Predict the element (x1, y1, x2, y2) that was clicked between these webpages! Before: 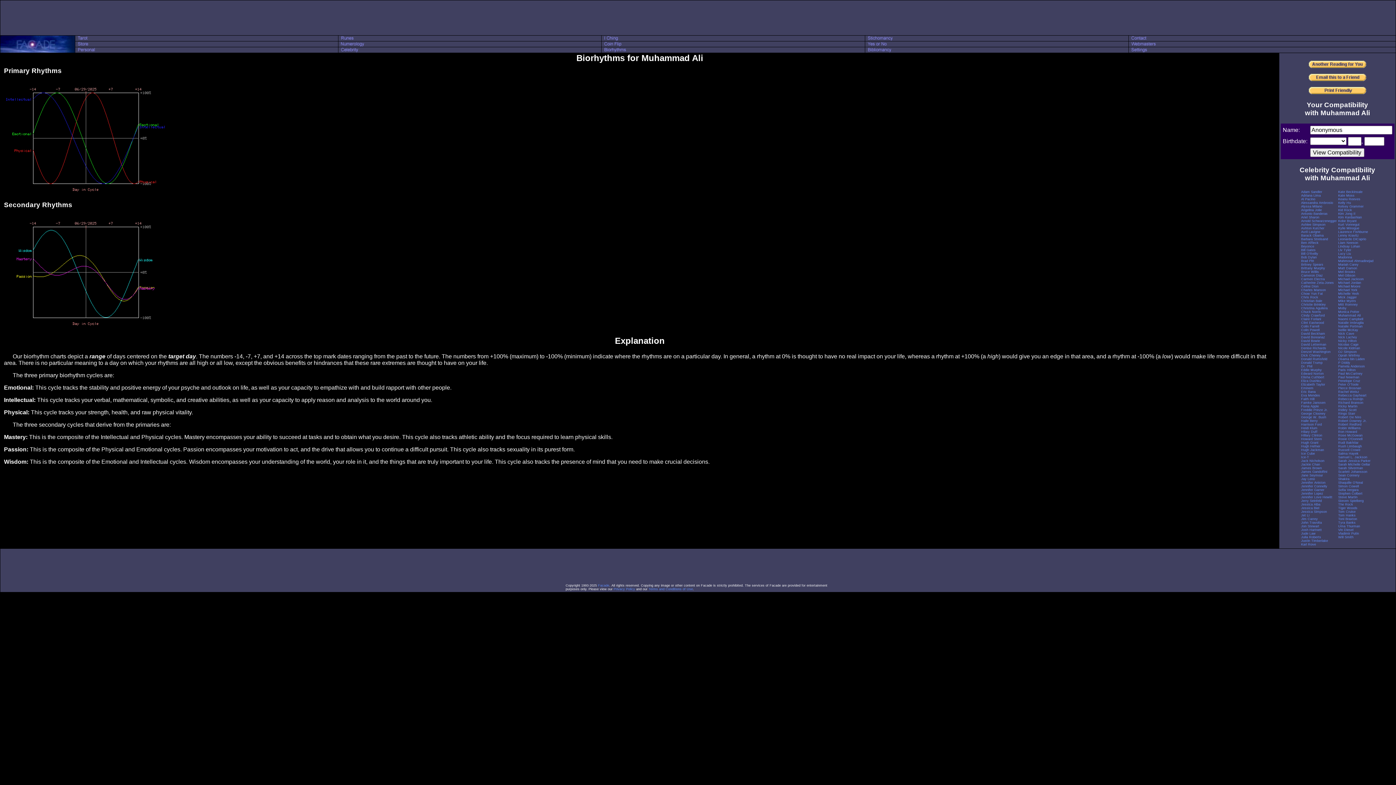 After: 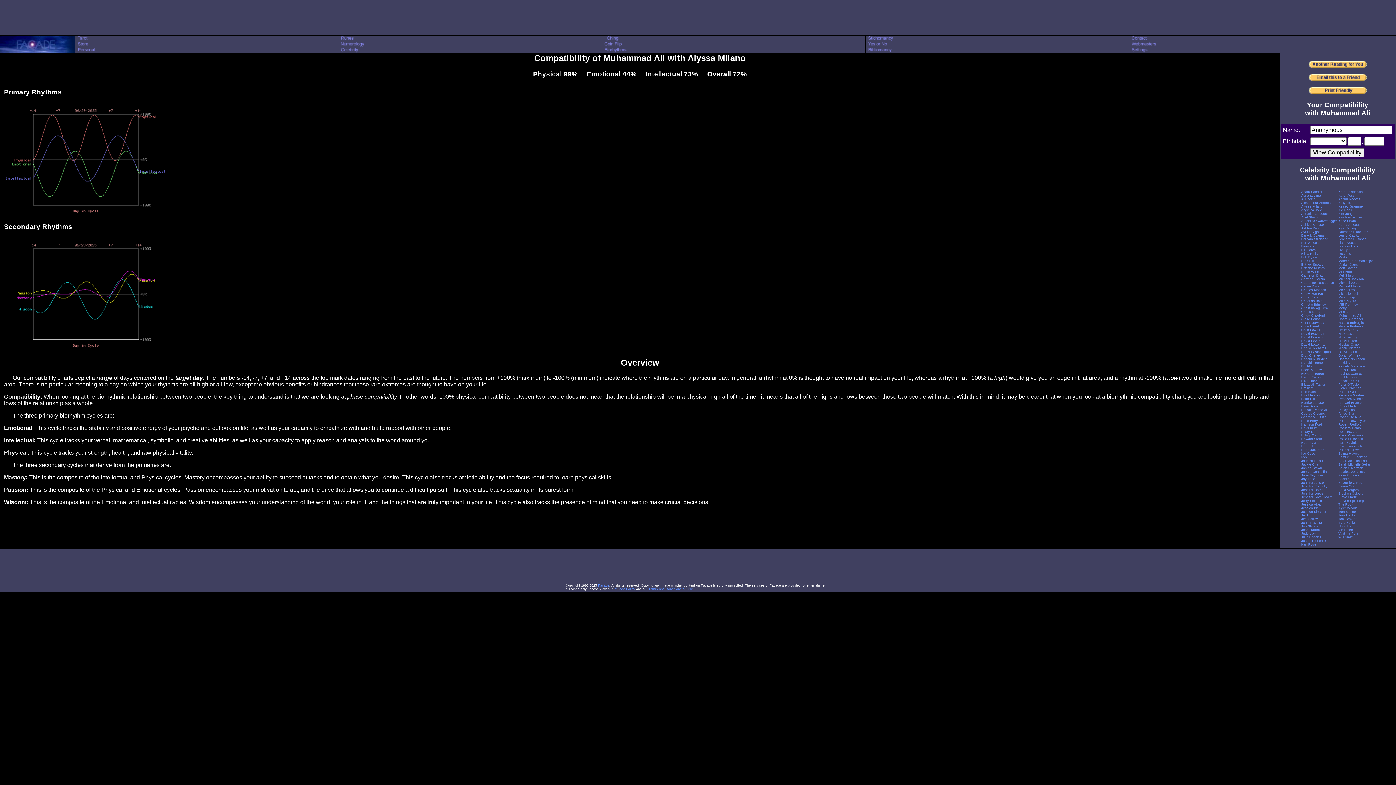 Action: label: Alyssa Milano bbox: (1301, 204, 1322, 208)